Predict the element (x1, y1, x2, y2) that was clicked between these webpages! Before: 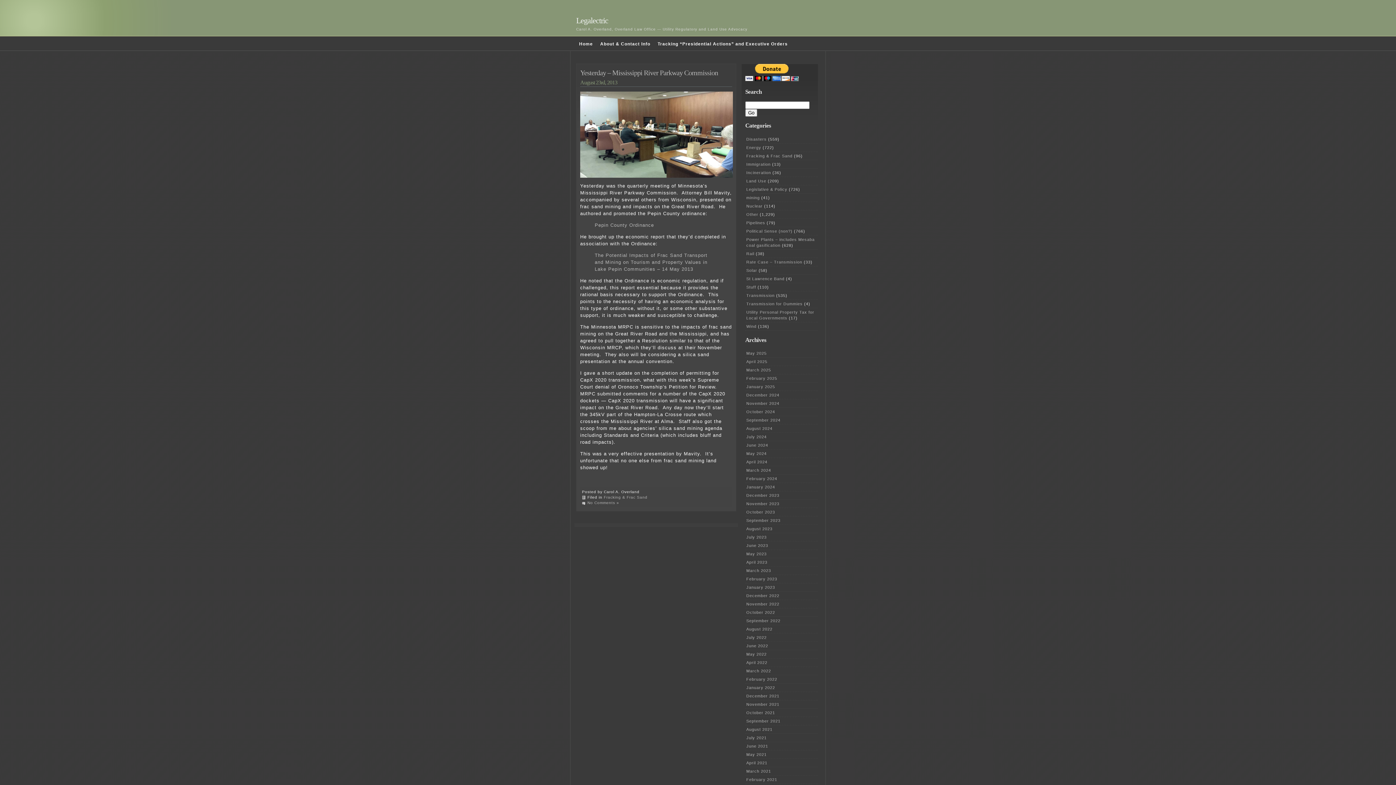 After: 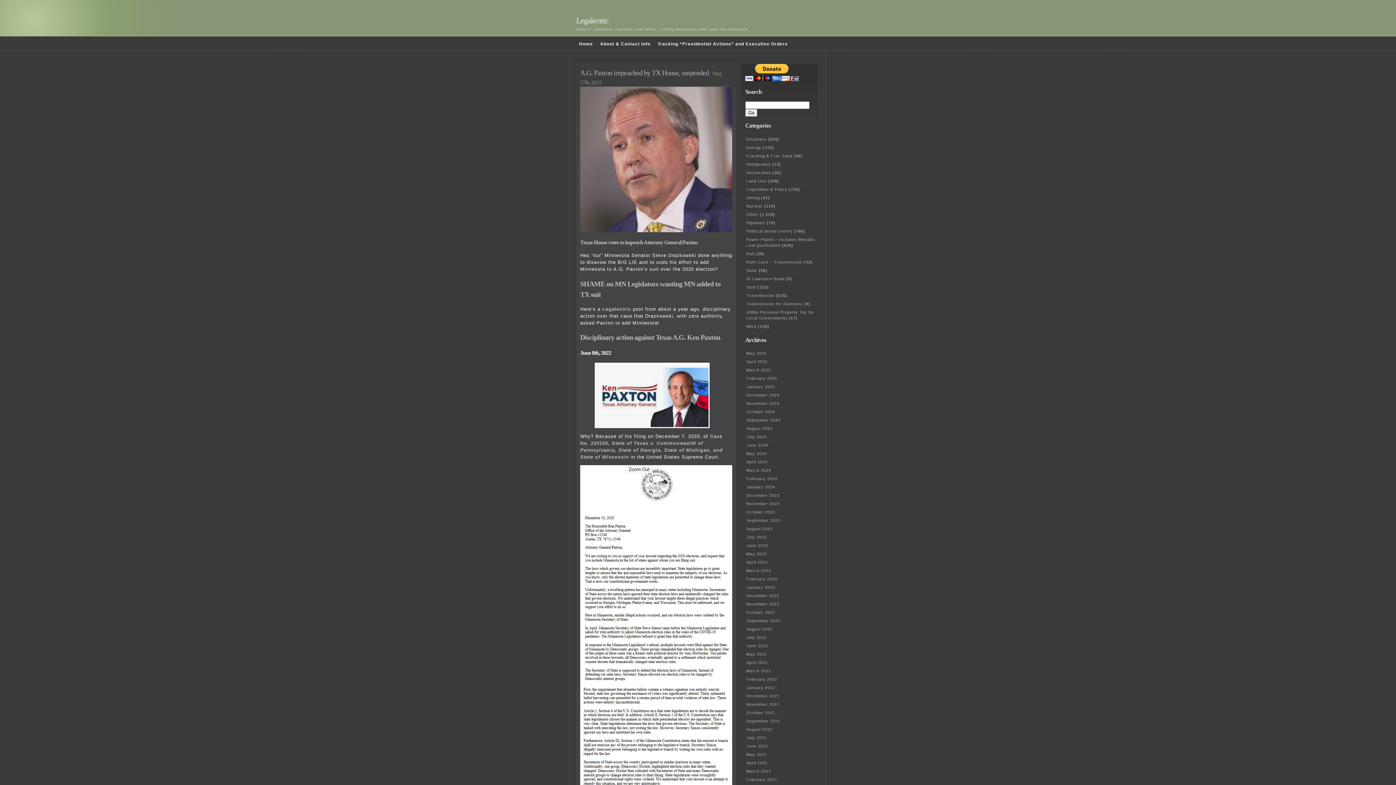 Action: label: May 2023 bbox: (746, 552, 766, 556)